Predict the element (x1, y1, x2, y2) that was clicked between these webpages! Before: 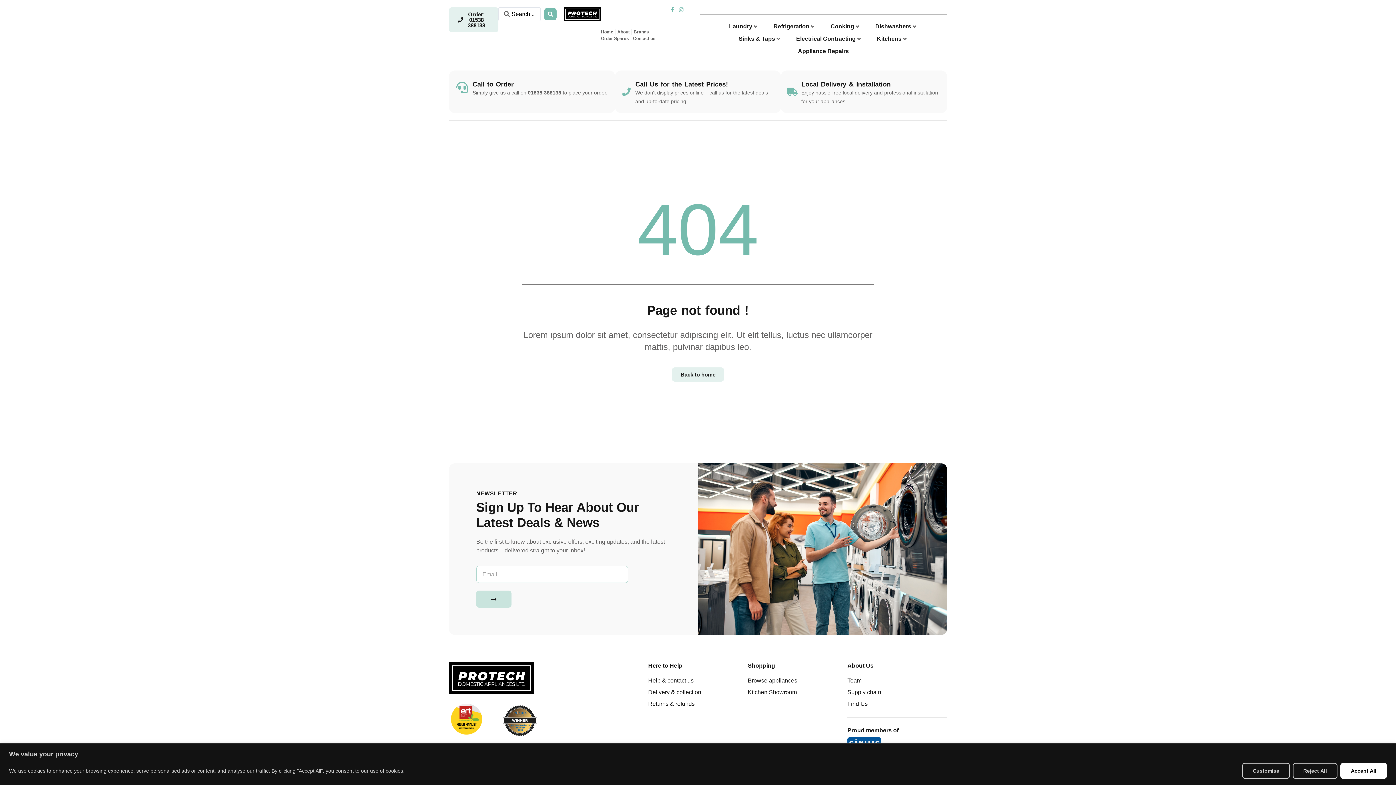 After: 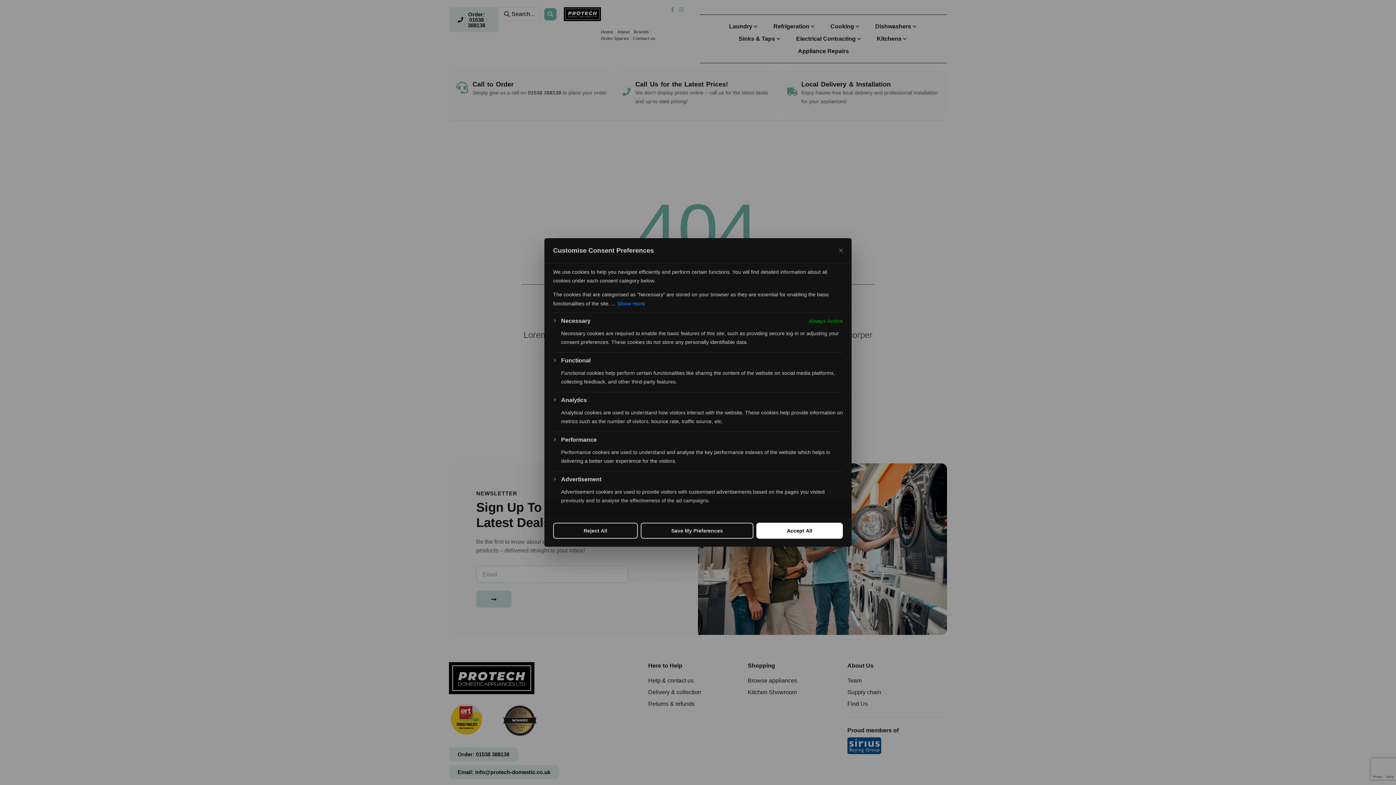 Action: bbox: (1242, 763, 1290, 779) label: Customise